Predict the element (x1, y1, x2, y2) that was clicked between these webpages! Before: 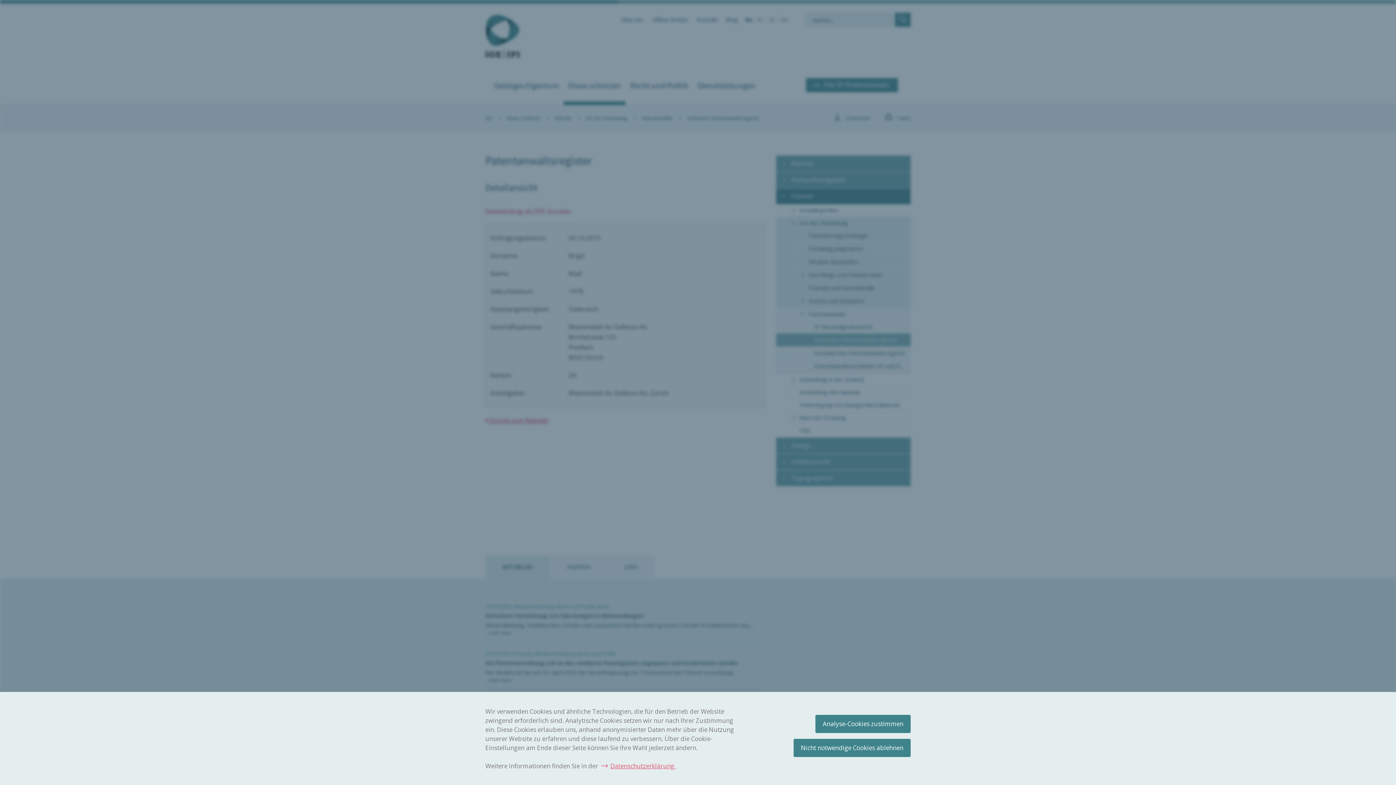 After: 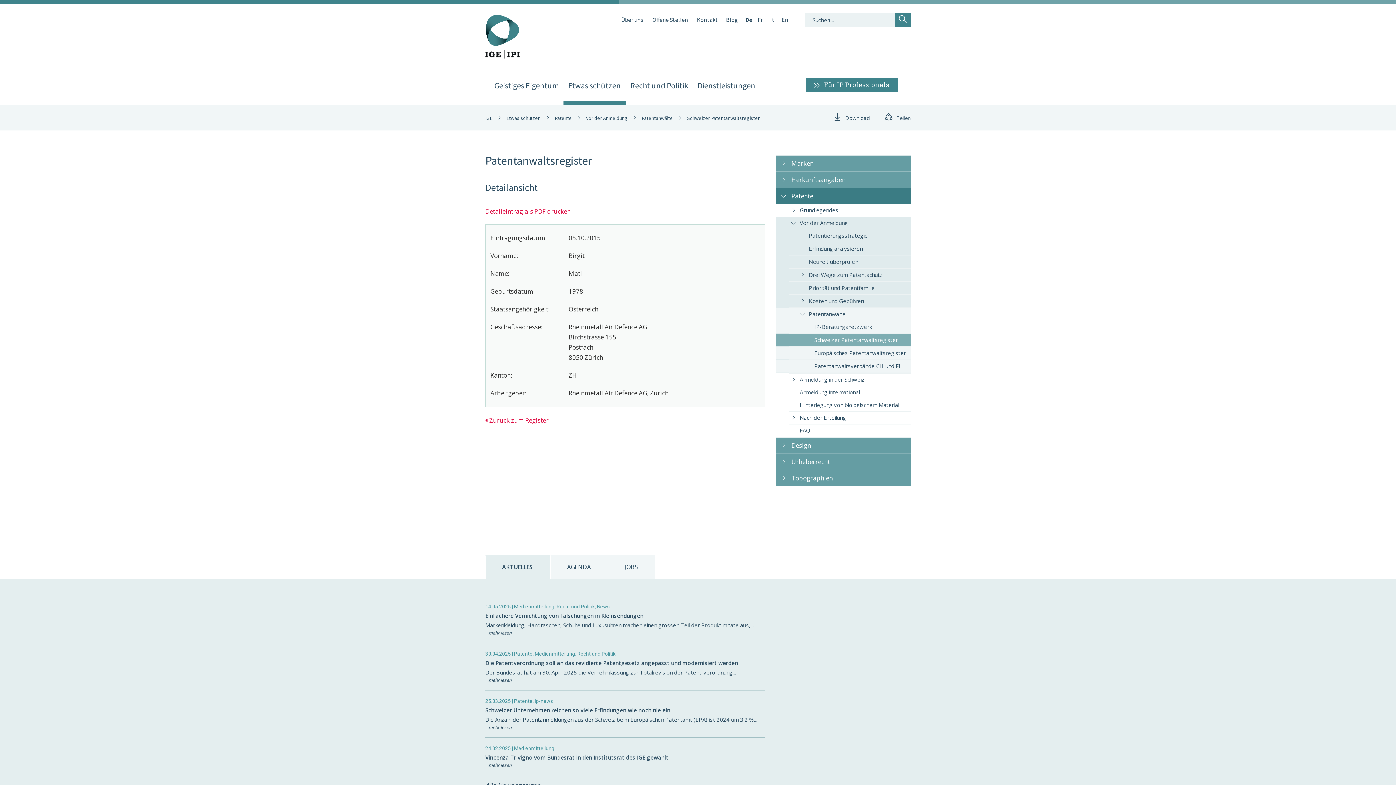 Action: bbox: (815, 715, 910, 733) label: Analyse-Cookies zustimmen